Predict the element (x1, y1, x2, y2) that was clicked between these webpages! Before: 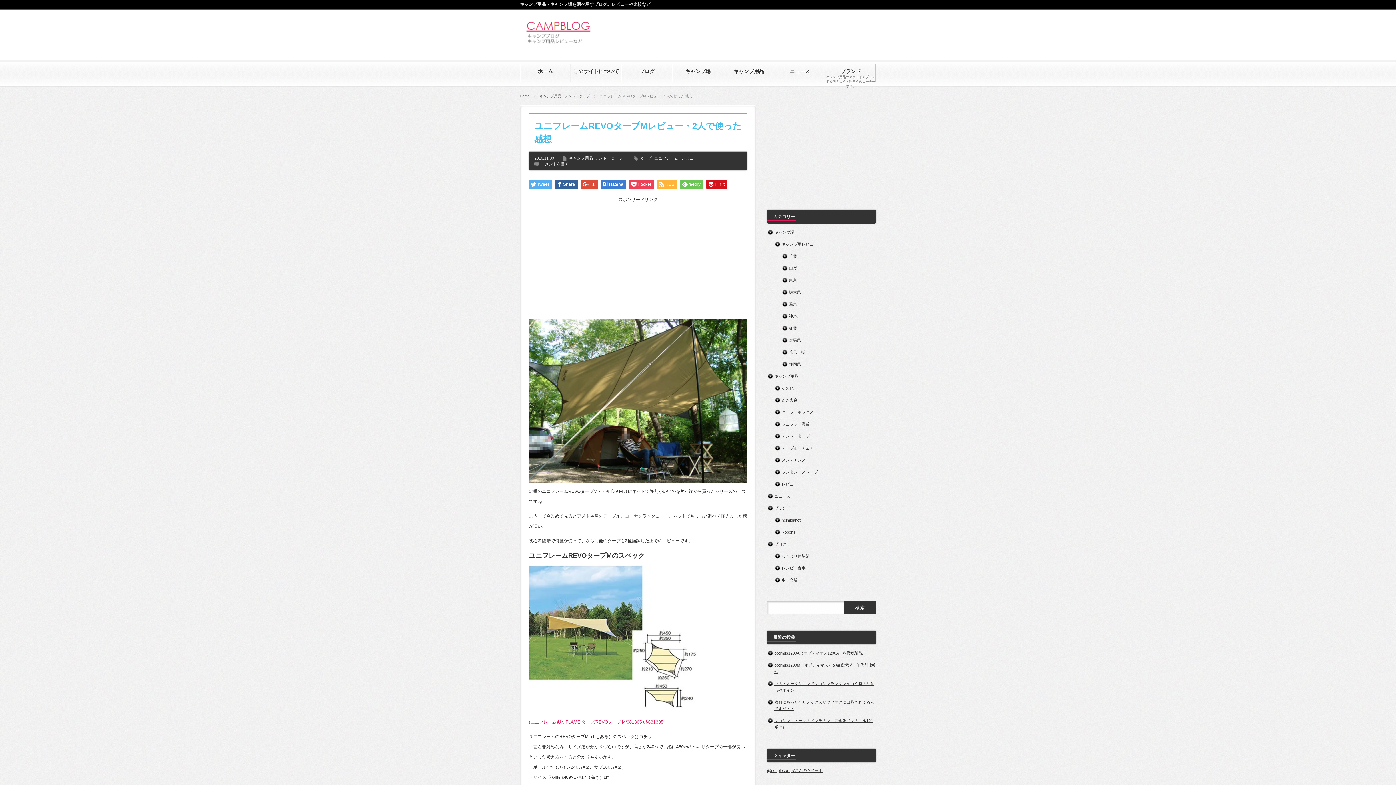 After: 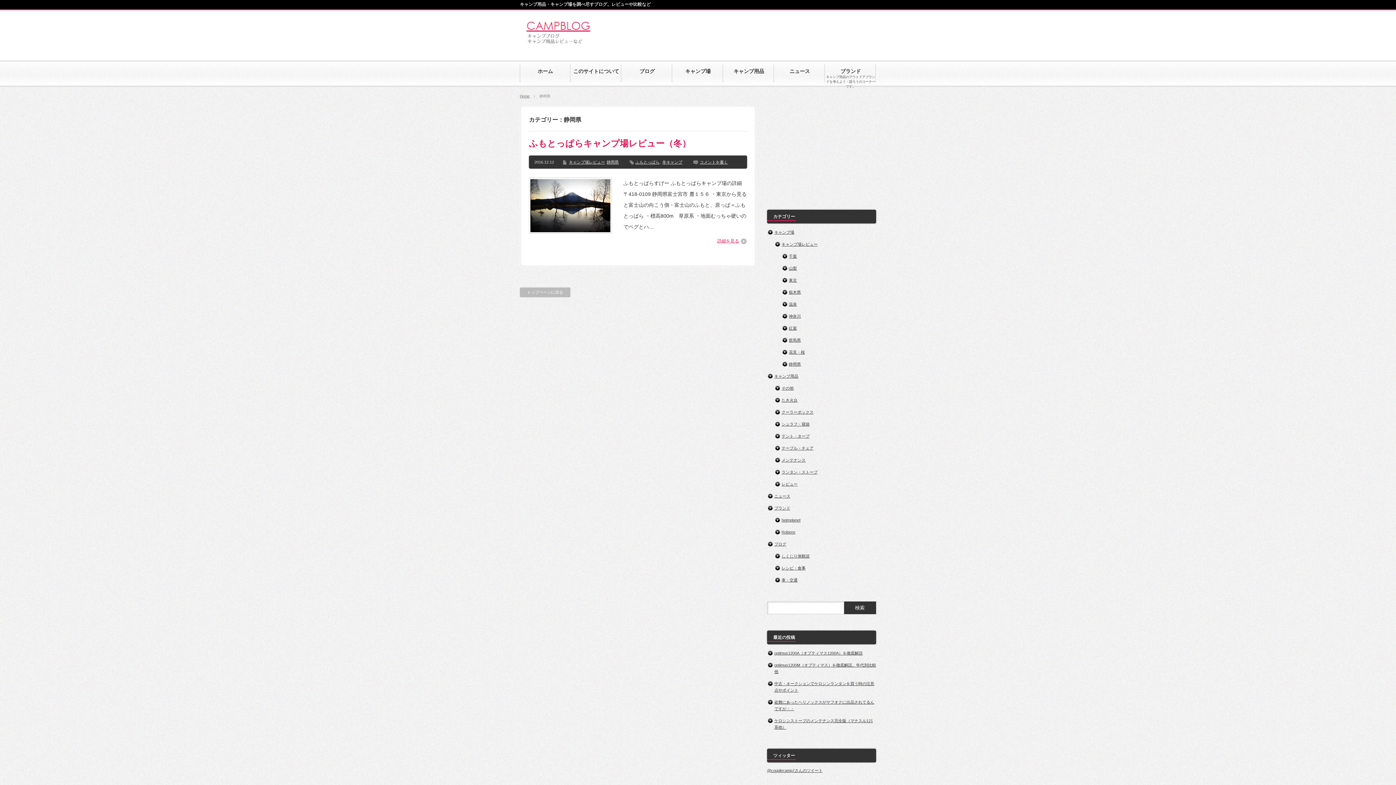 Action: bbox: (789, 362, 801, 366) label: 静岡県